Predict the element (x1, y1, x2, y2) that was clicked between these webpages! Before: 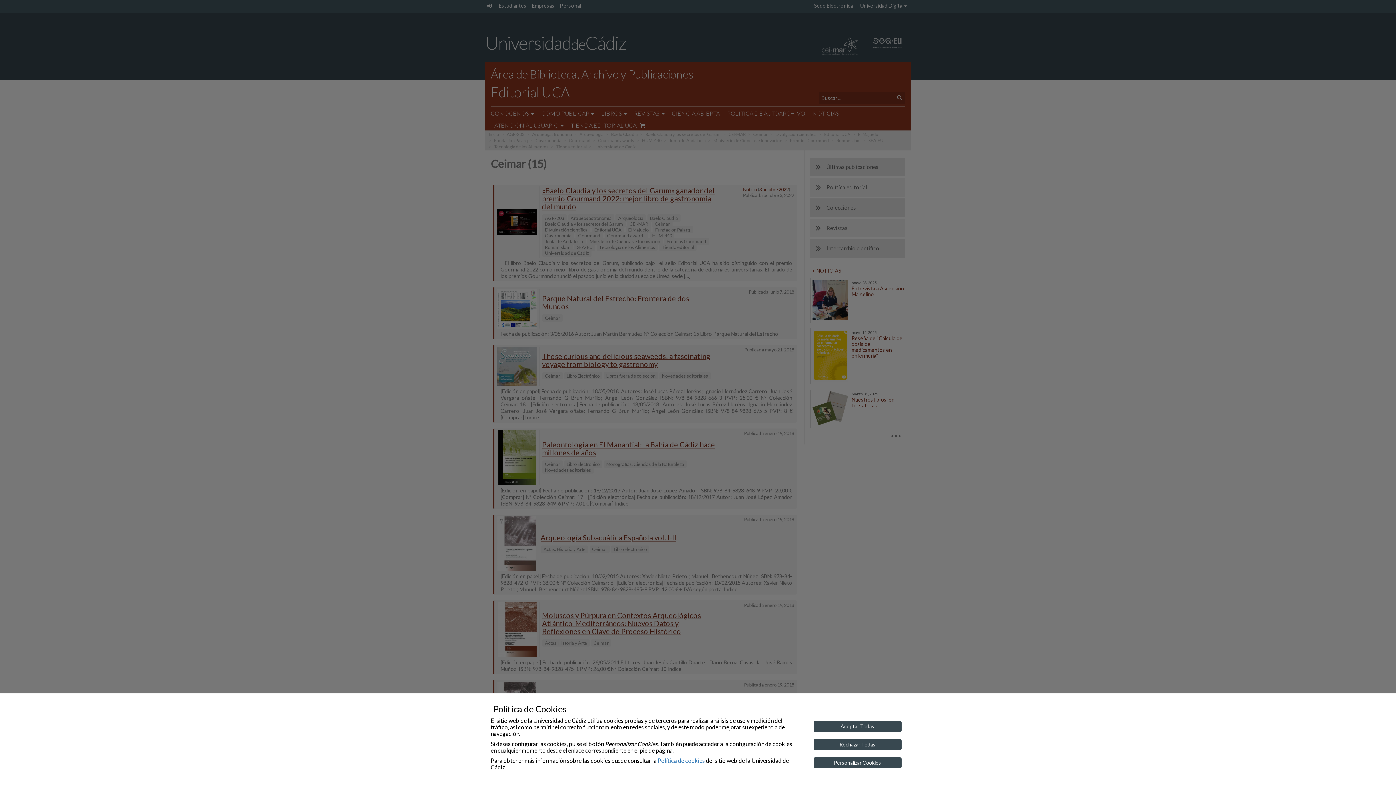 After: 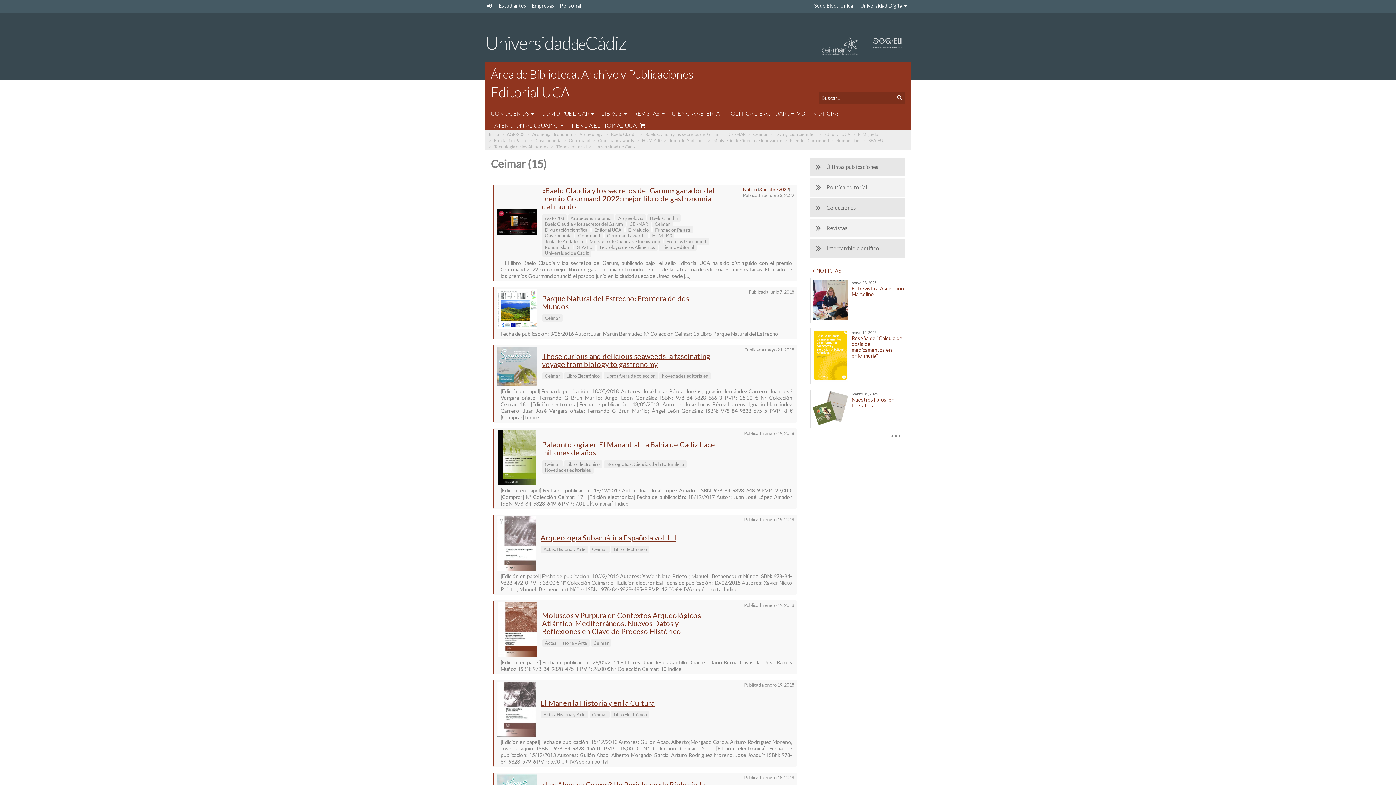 Action: label: Rechazar Todas bbox: (813, 739, 901, 750)